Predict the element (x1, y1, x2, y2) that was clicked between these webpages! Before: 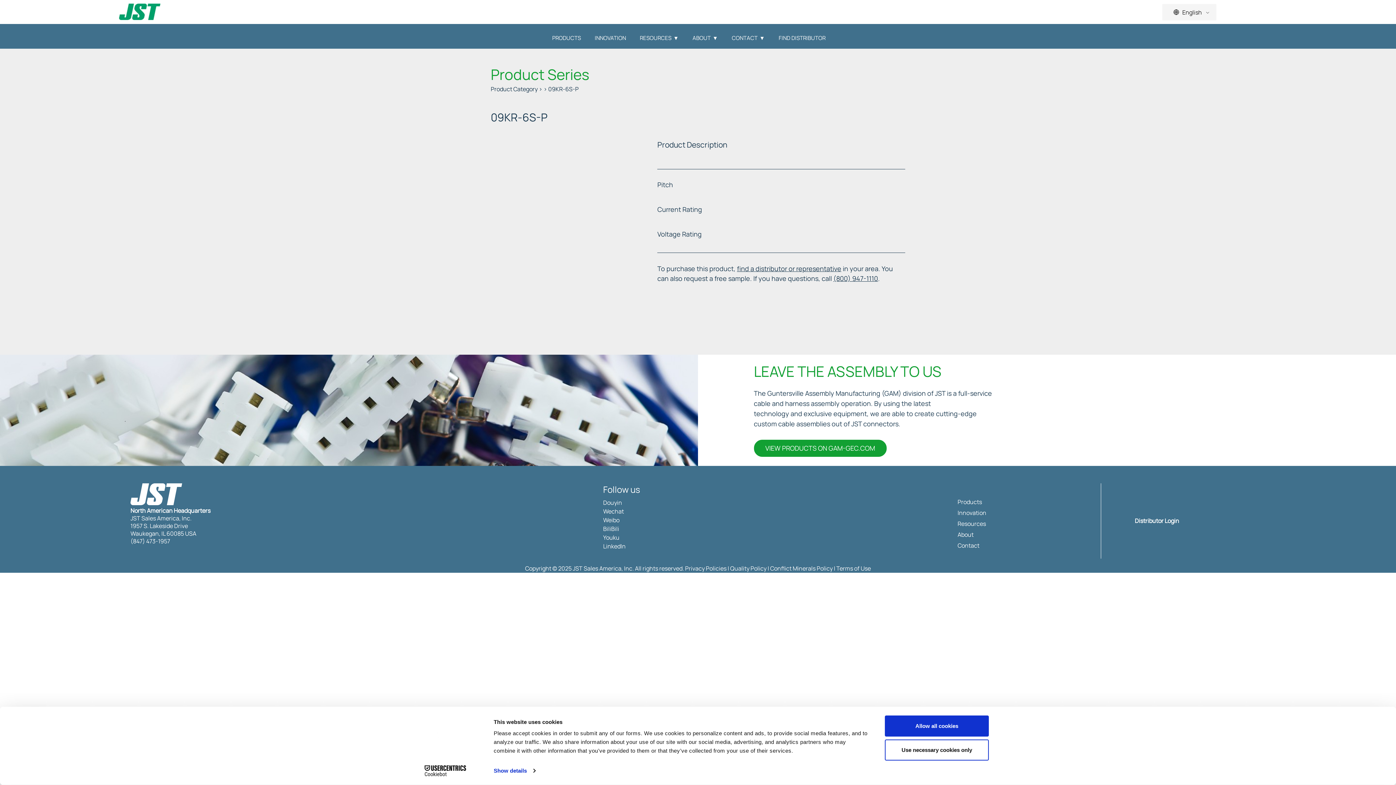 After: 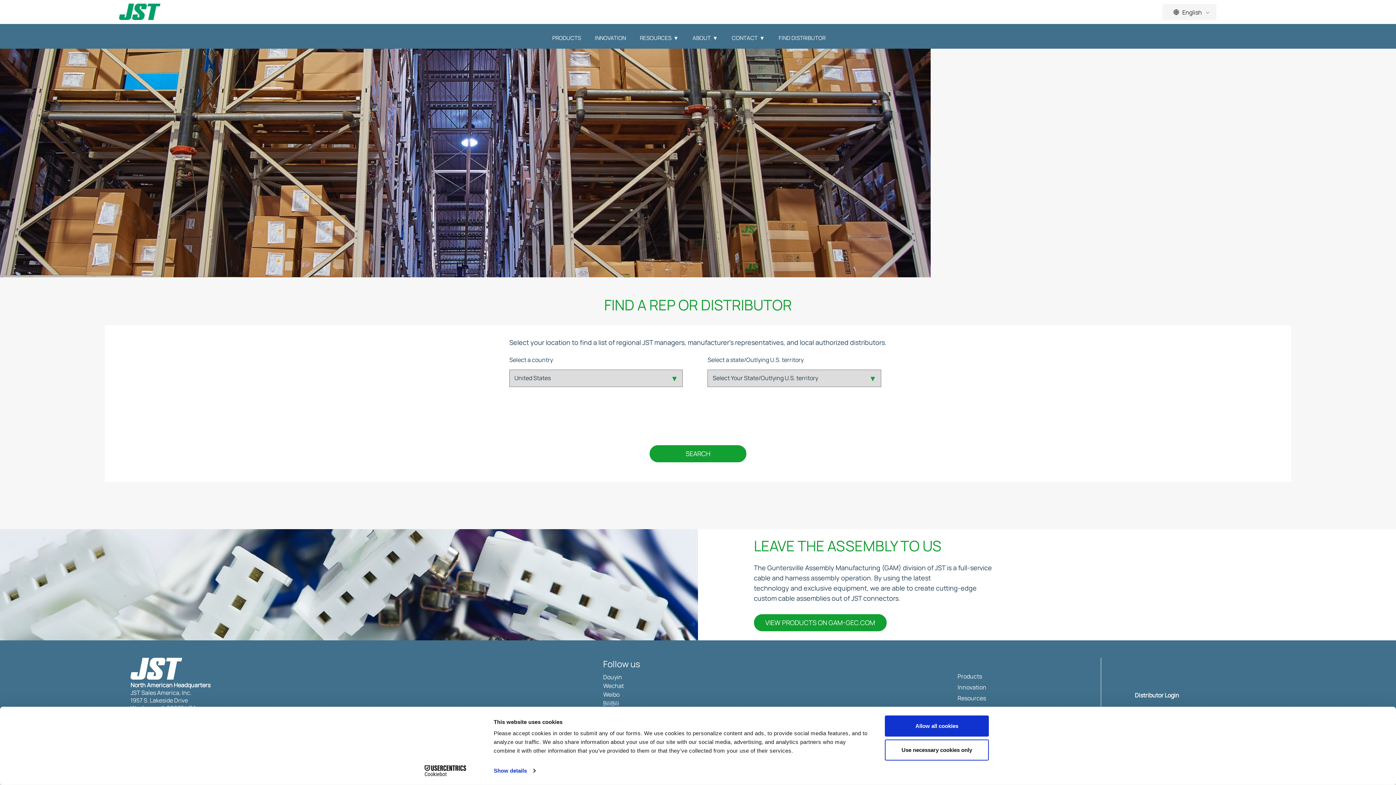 Action: label: find a distributor or representative bbox: (737, 264, 841, 273)